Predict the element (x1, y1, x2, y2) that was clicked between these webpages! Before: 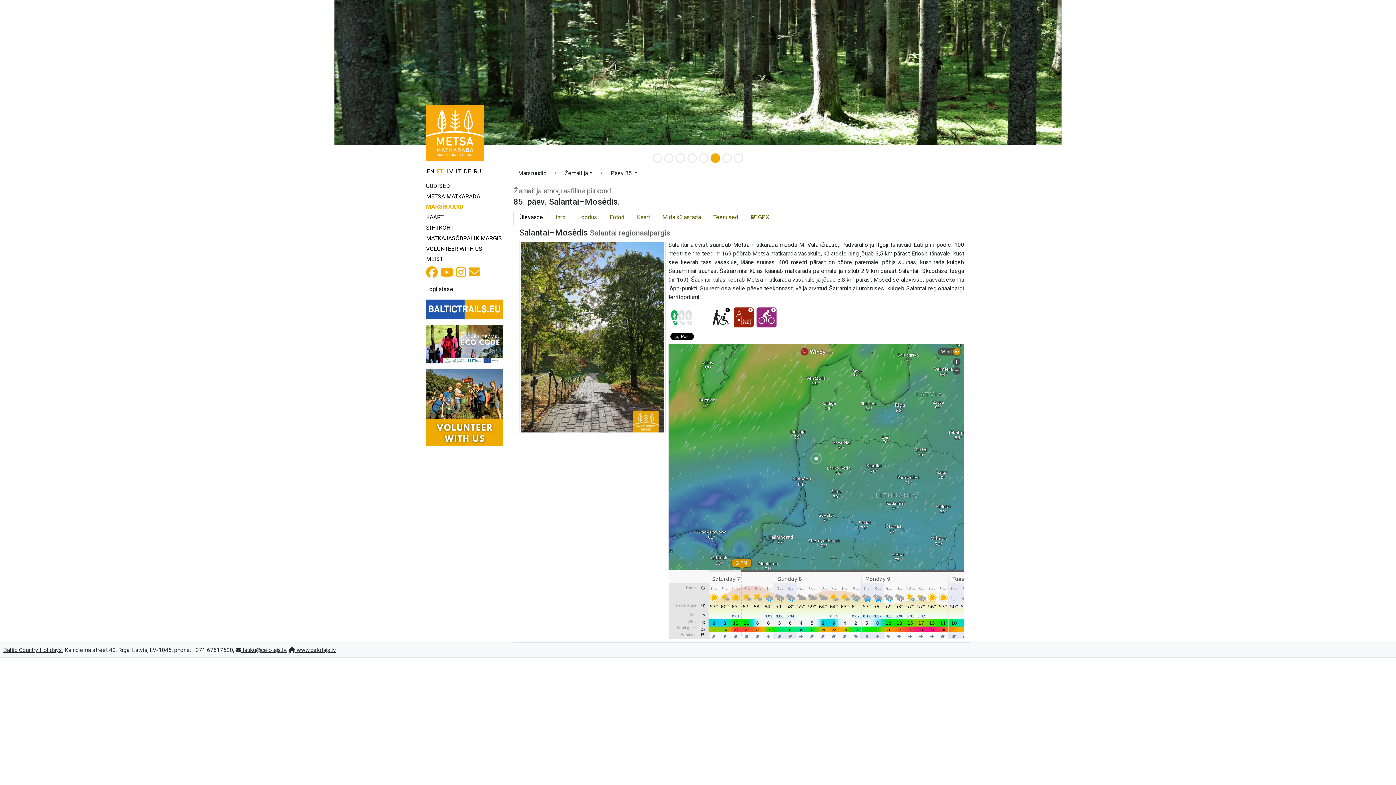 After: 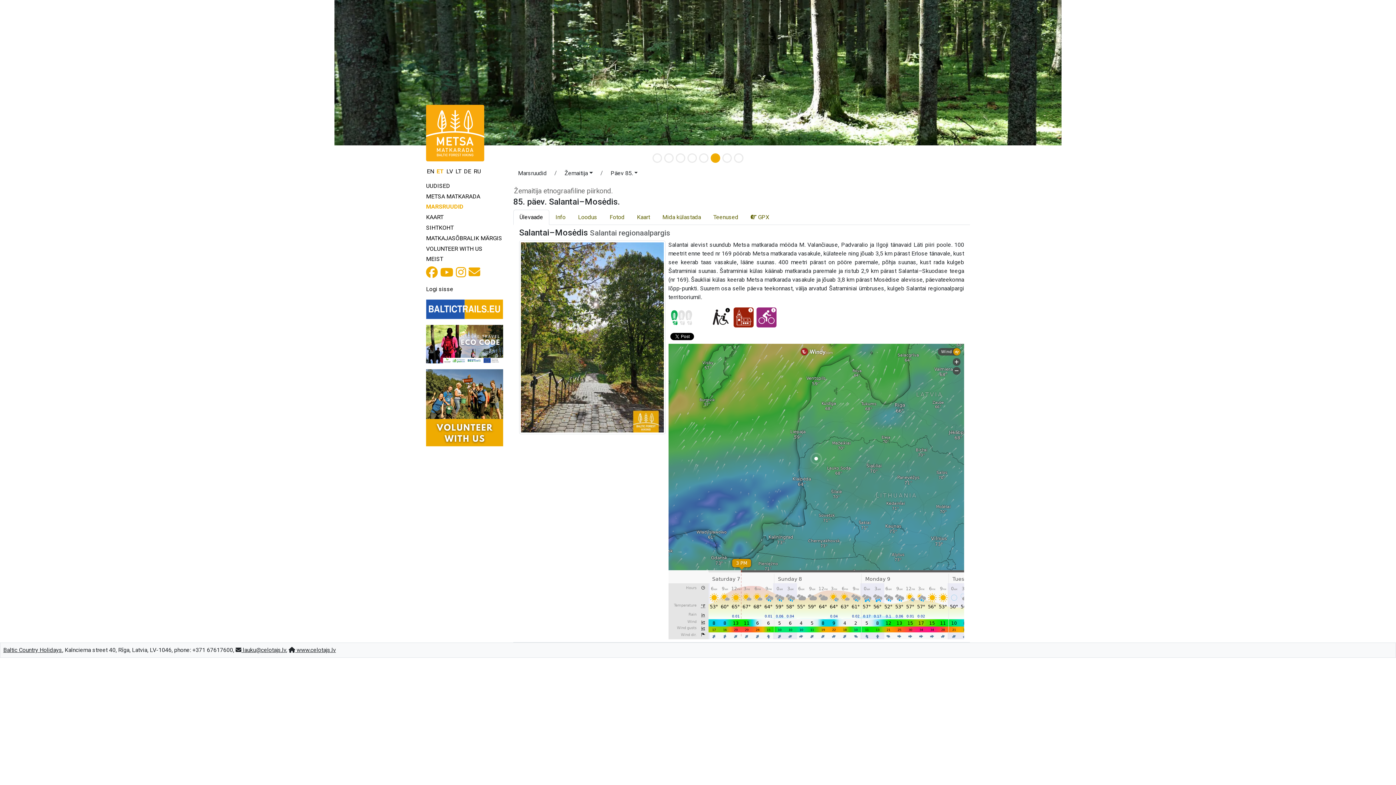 Action: bbox: (456, 271, 466, 278)